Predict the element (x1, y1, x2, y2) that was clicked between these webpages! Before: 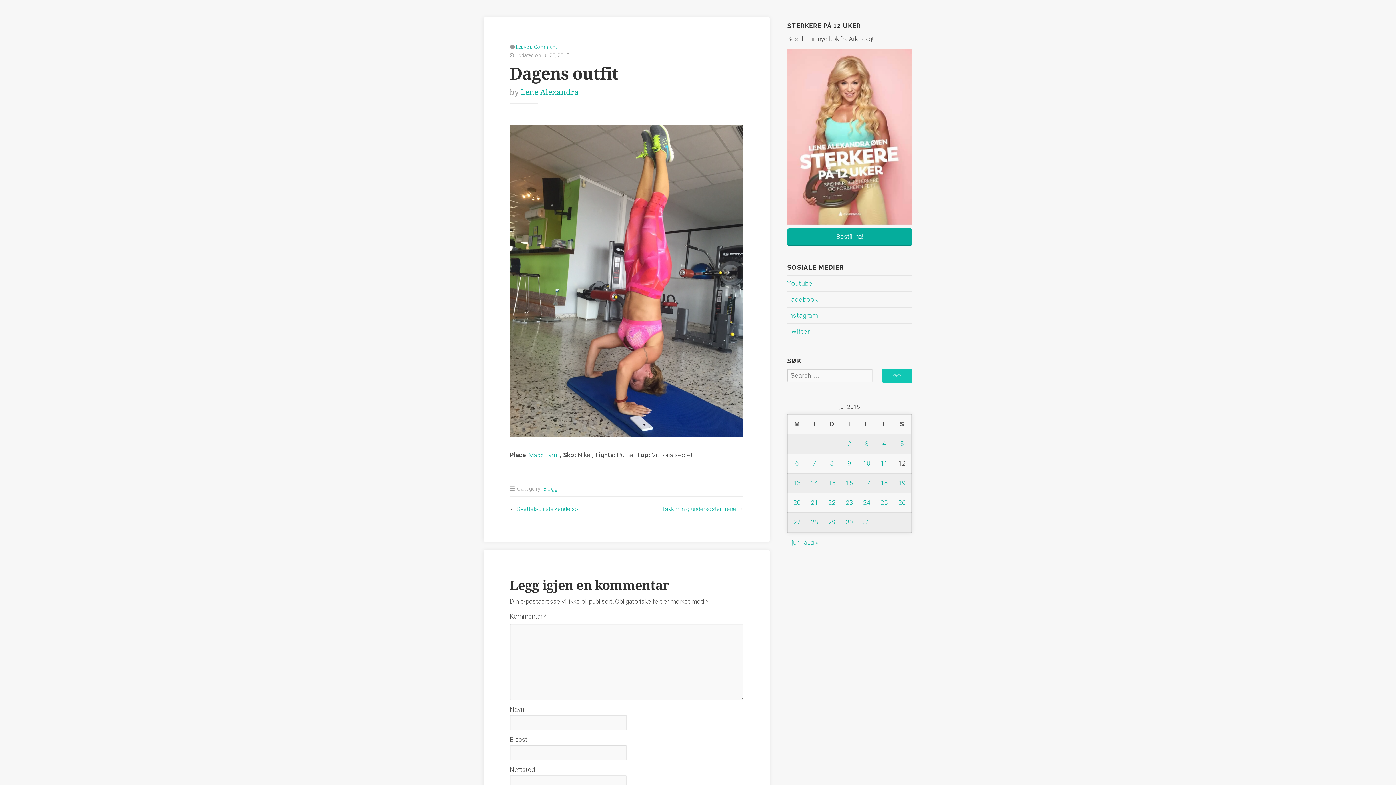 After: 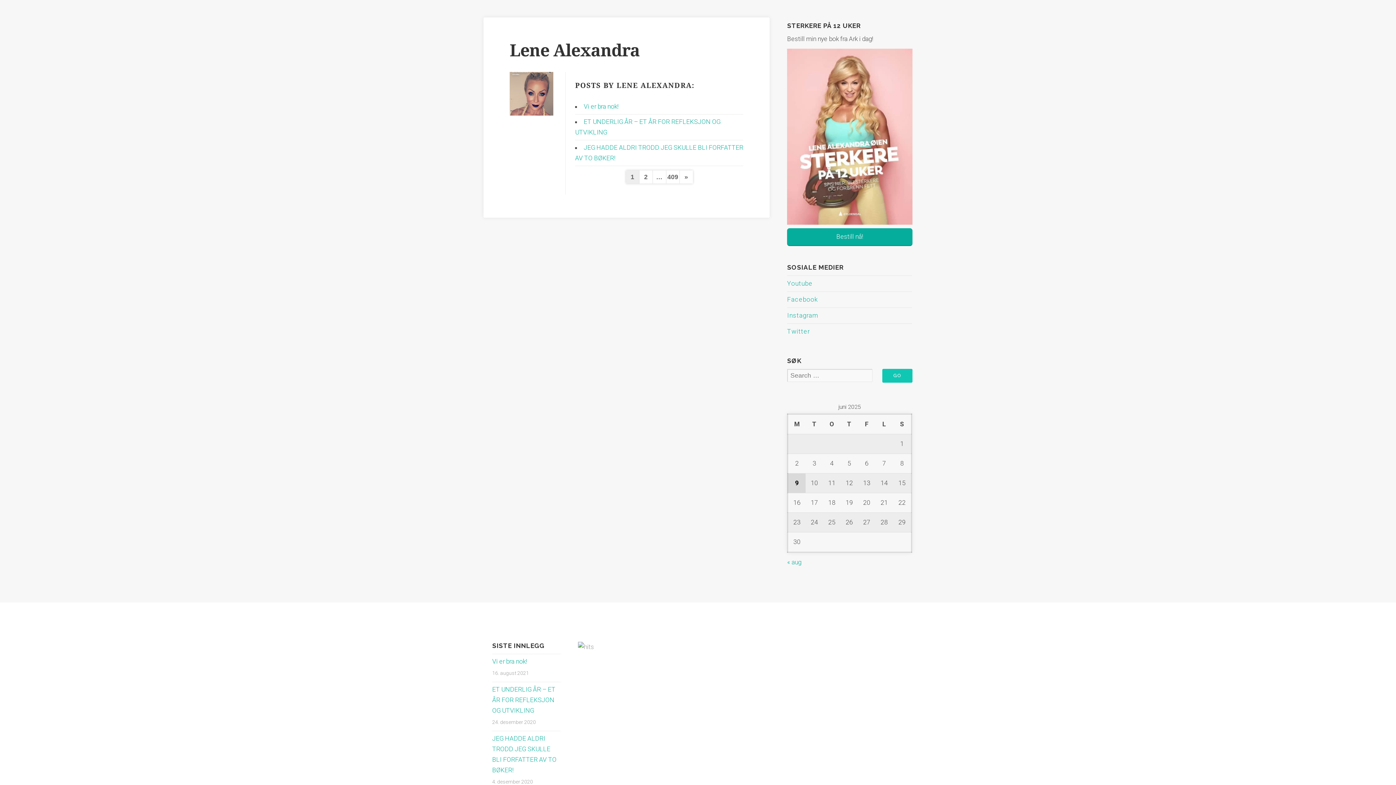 Action: bbox: (520, 87, 578, 96) label: Lene Alexandra